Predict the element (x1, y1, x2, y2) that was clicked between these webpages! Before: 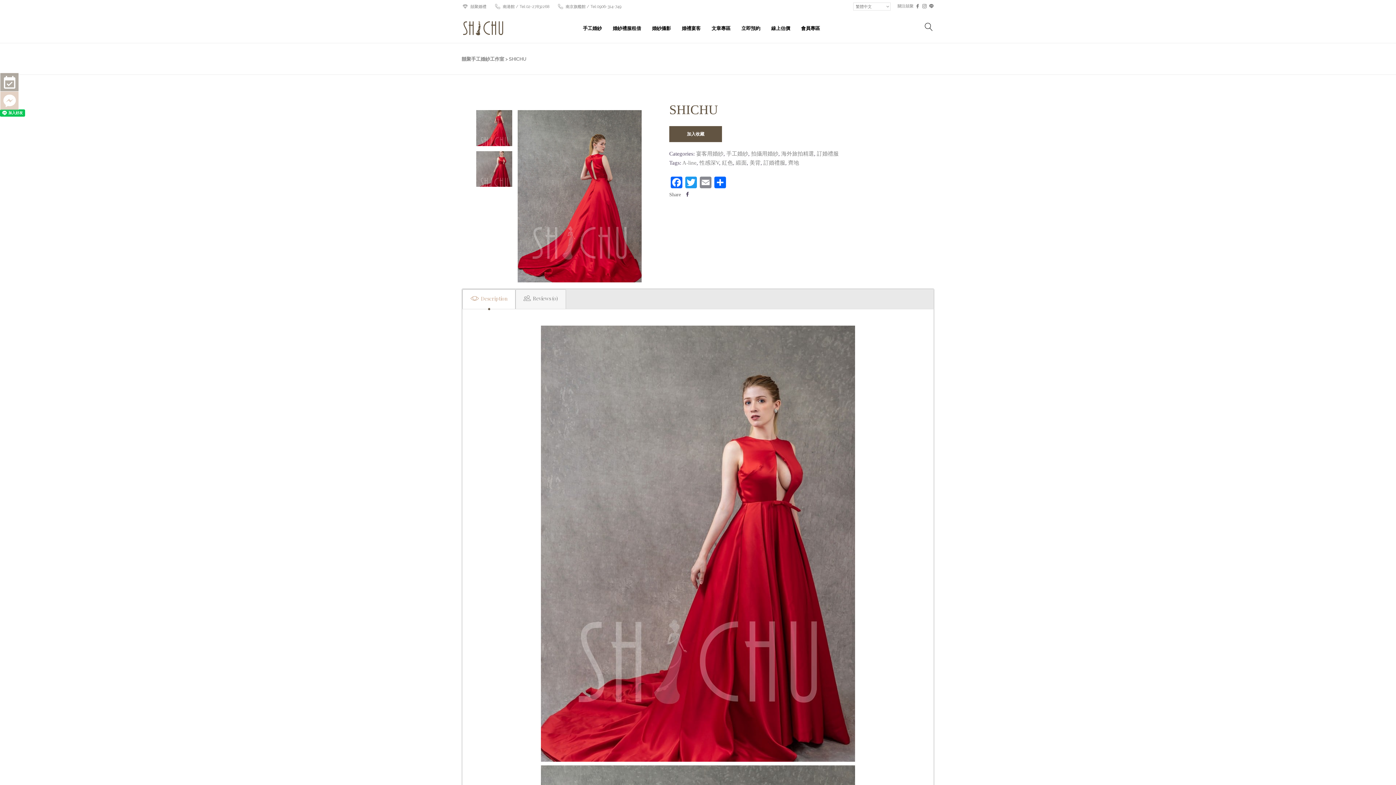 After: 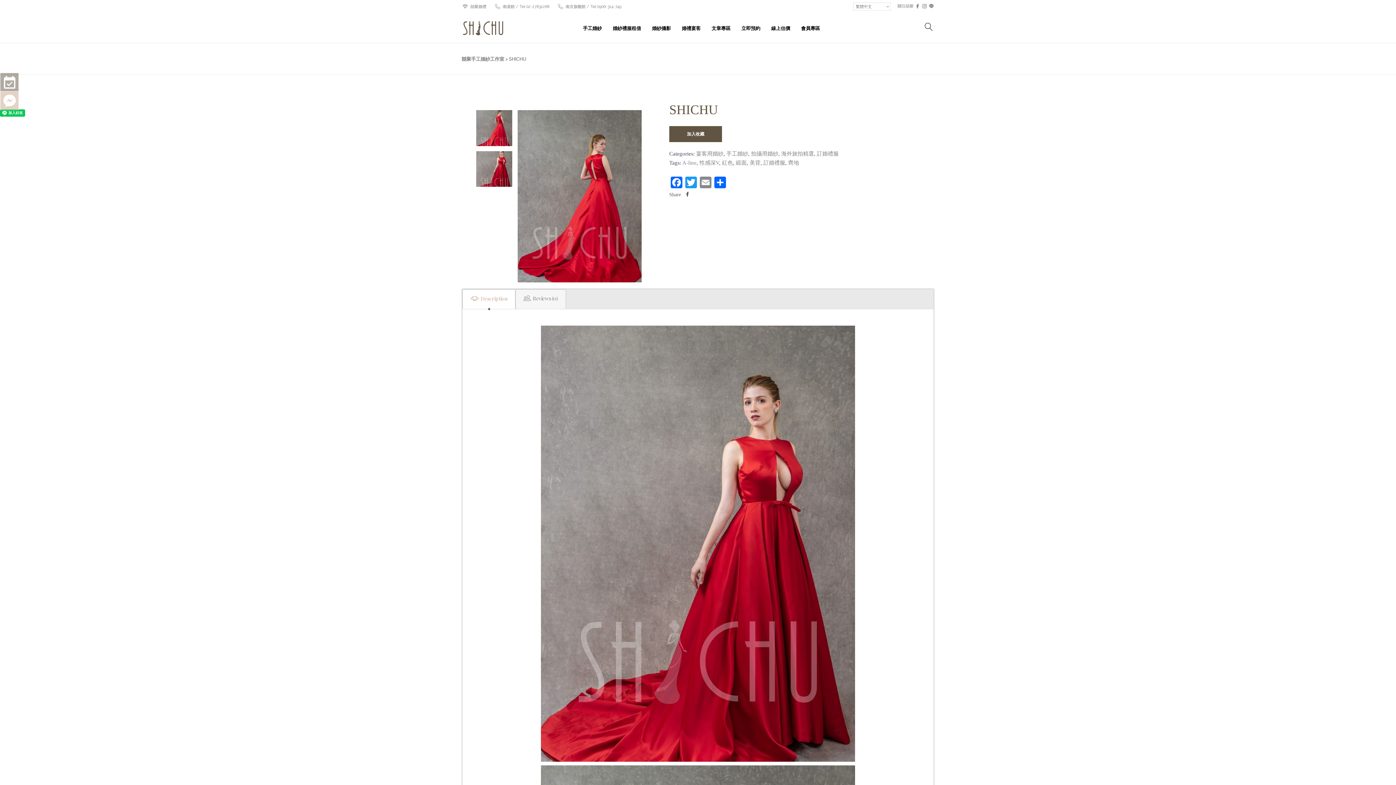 Action: bbox: (915, 4, 920, 9)